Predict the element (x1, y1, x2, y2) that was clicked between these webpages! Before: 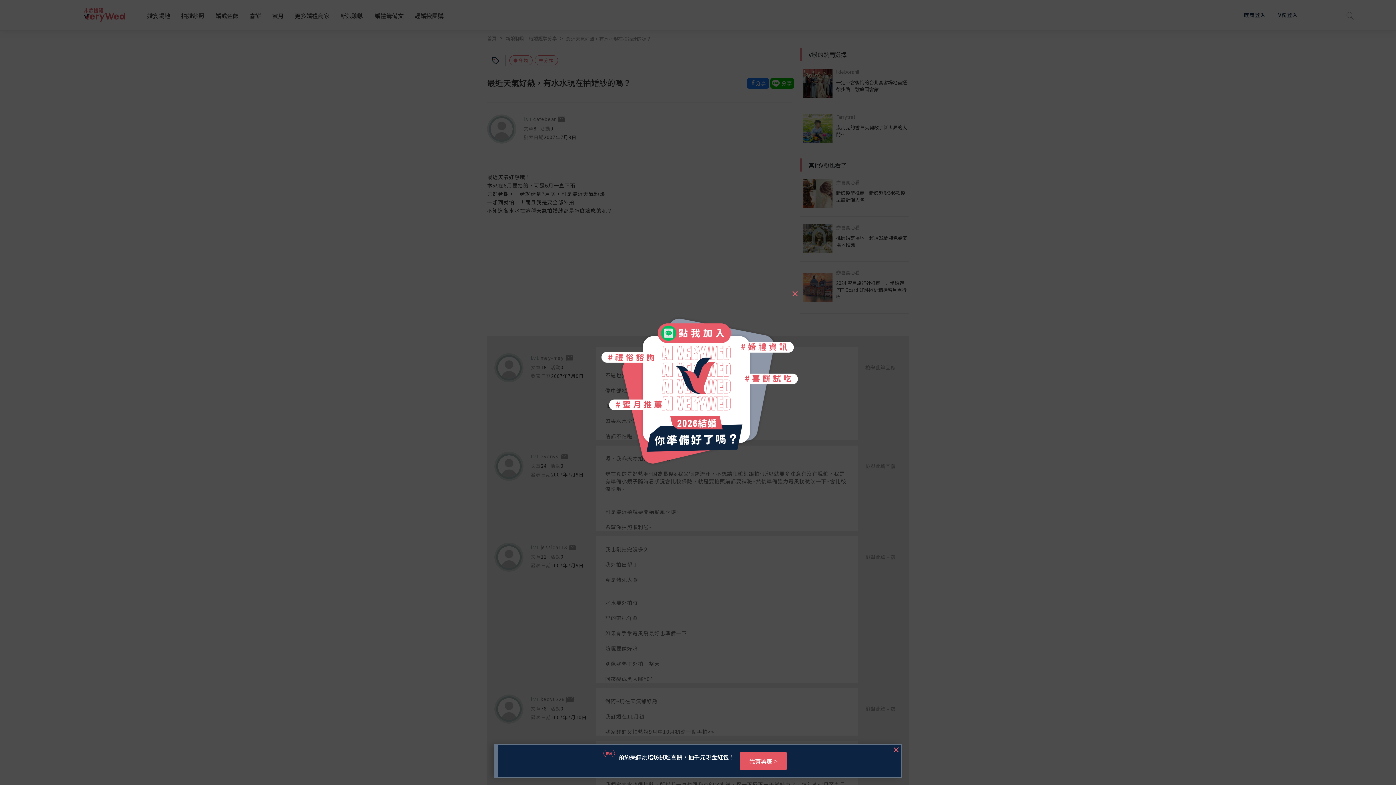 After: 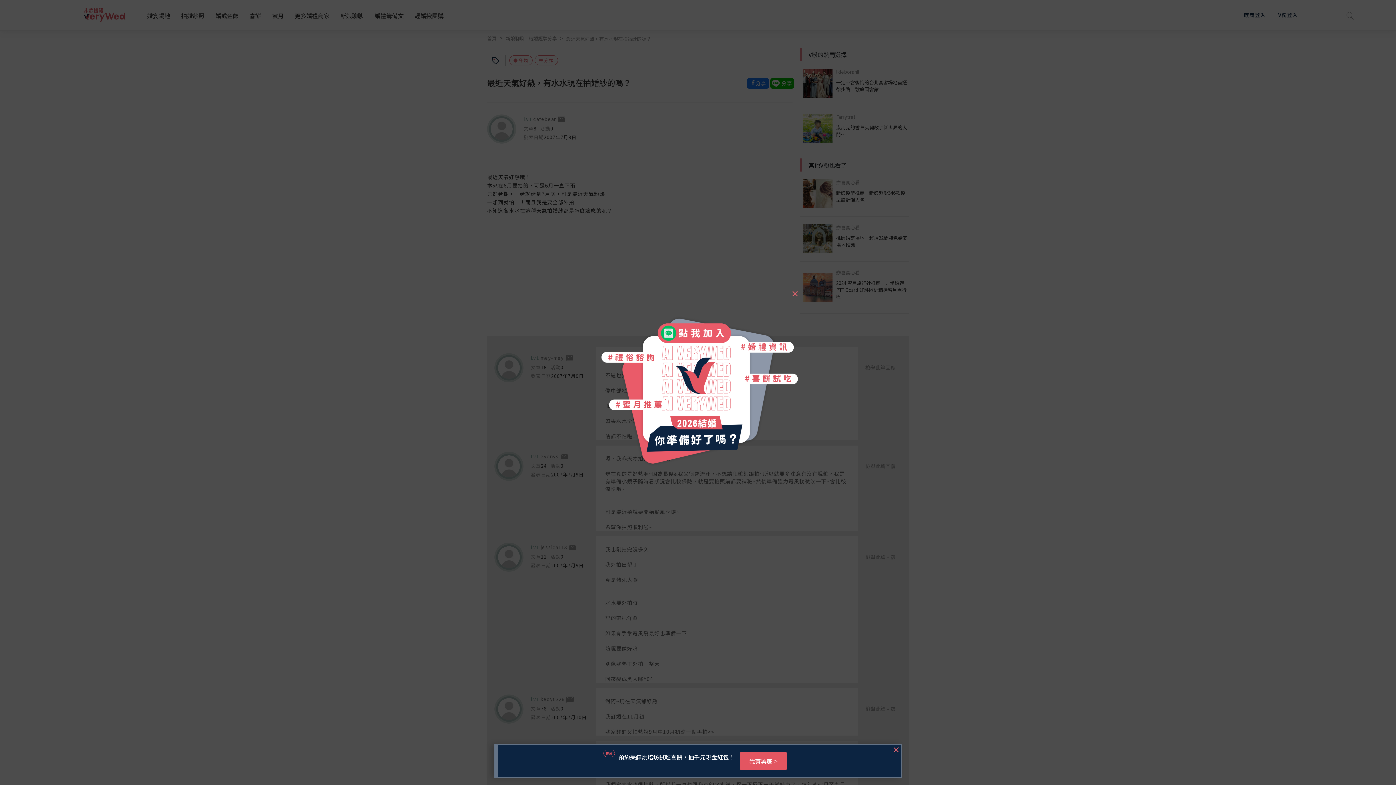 Action: label: 預約秉醇烘焙坊試吃喜餅，抽千元現金紅包！
我有興趣 bbox: (498, 745, 892, 777)